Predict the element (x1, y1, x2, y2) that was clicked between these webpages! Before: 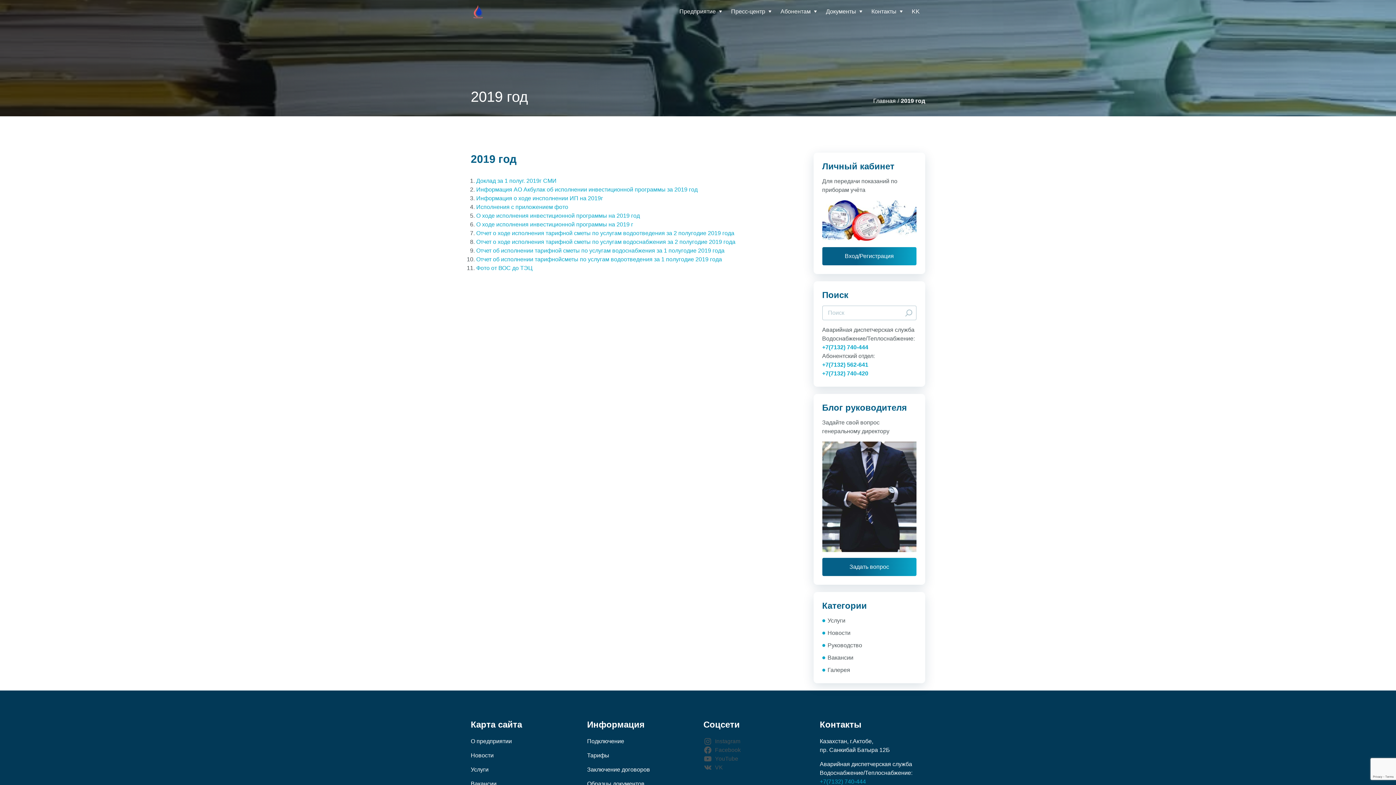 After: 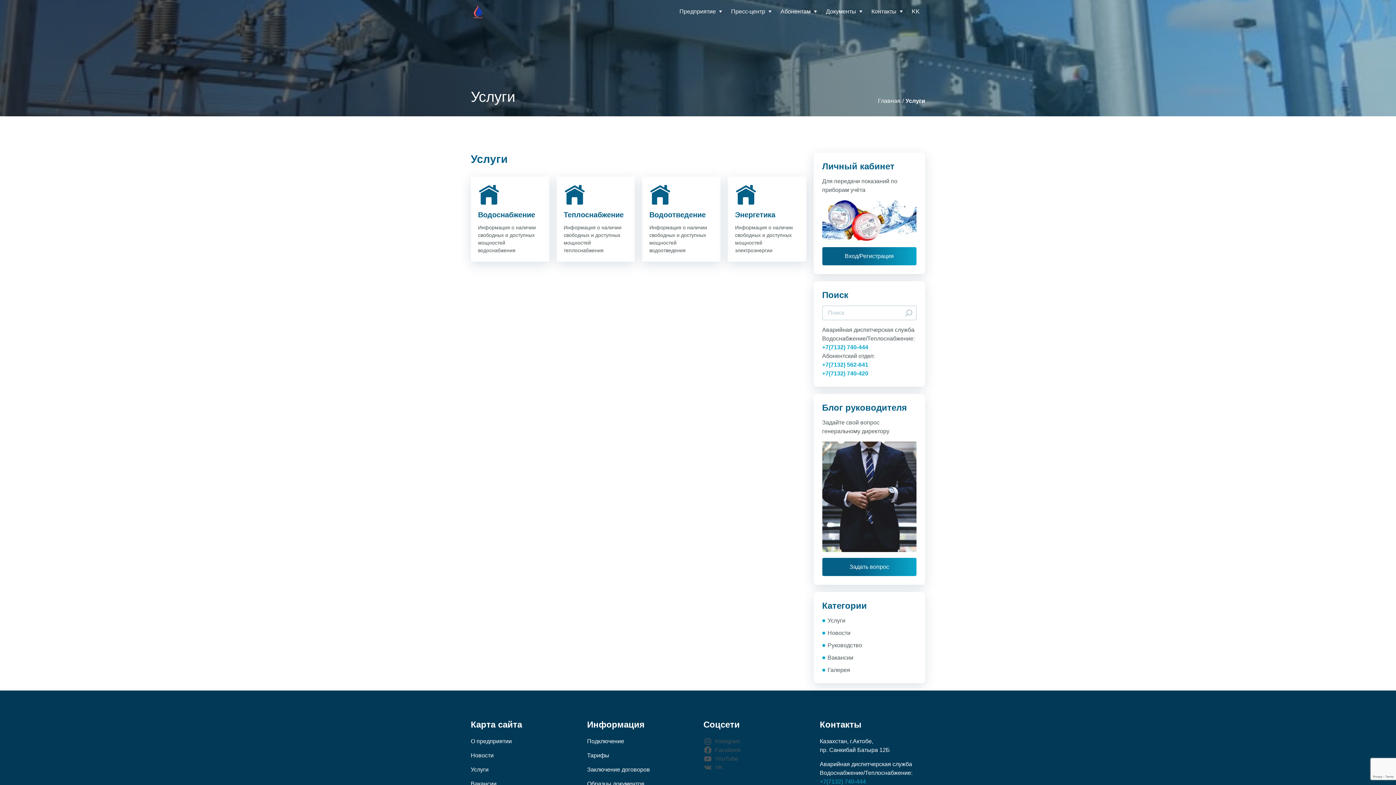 Action: label: Услуги bbox: (470, 765, 522, 774)